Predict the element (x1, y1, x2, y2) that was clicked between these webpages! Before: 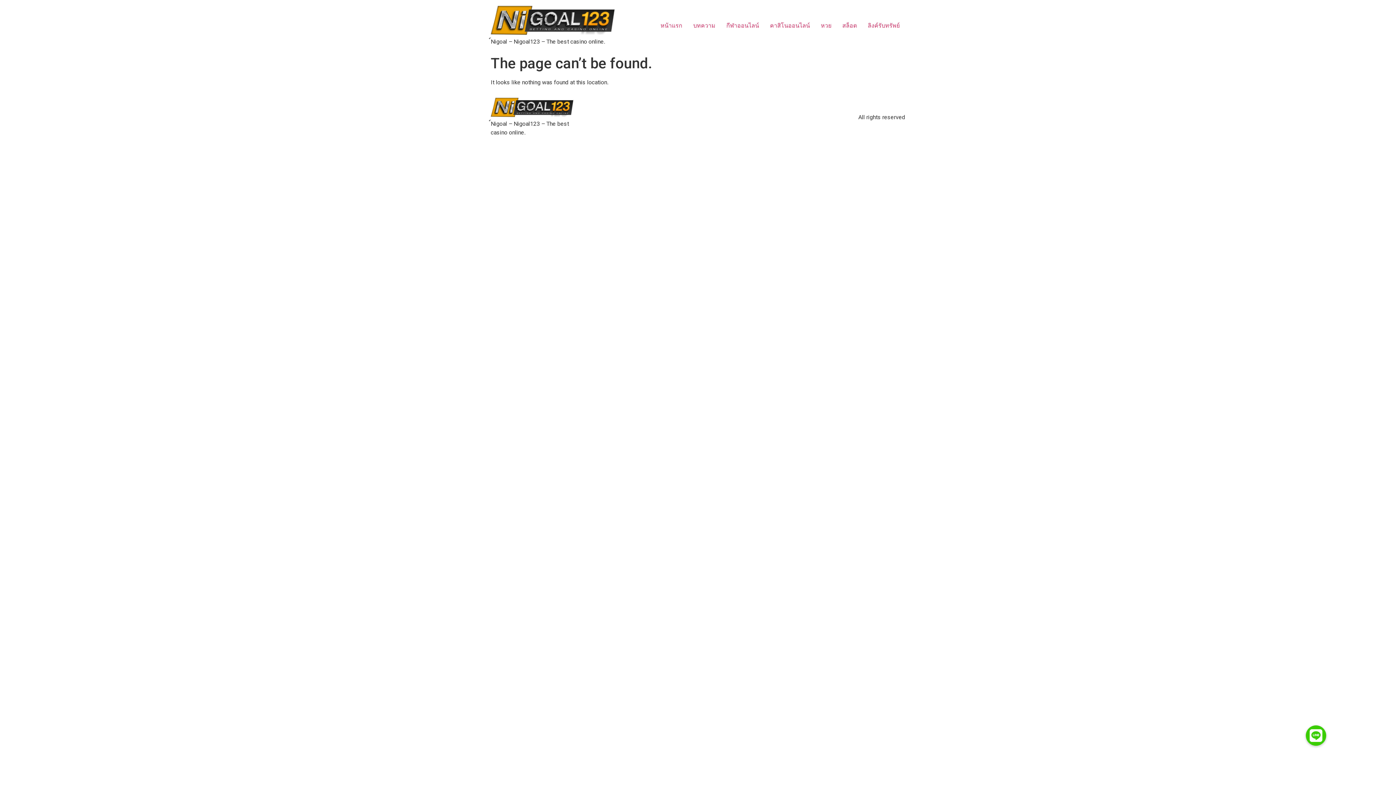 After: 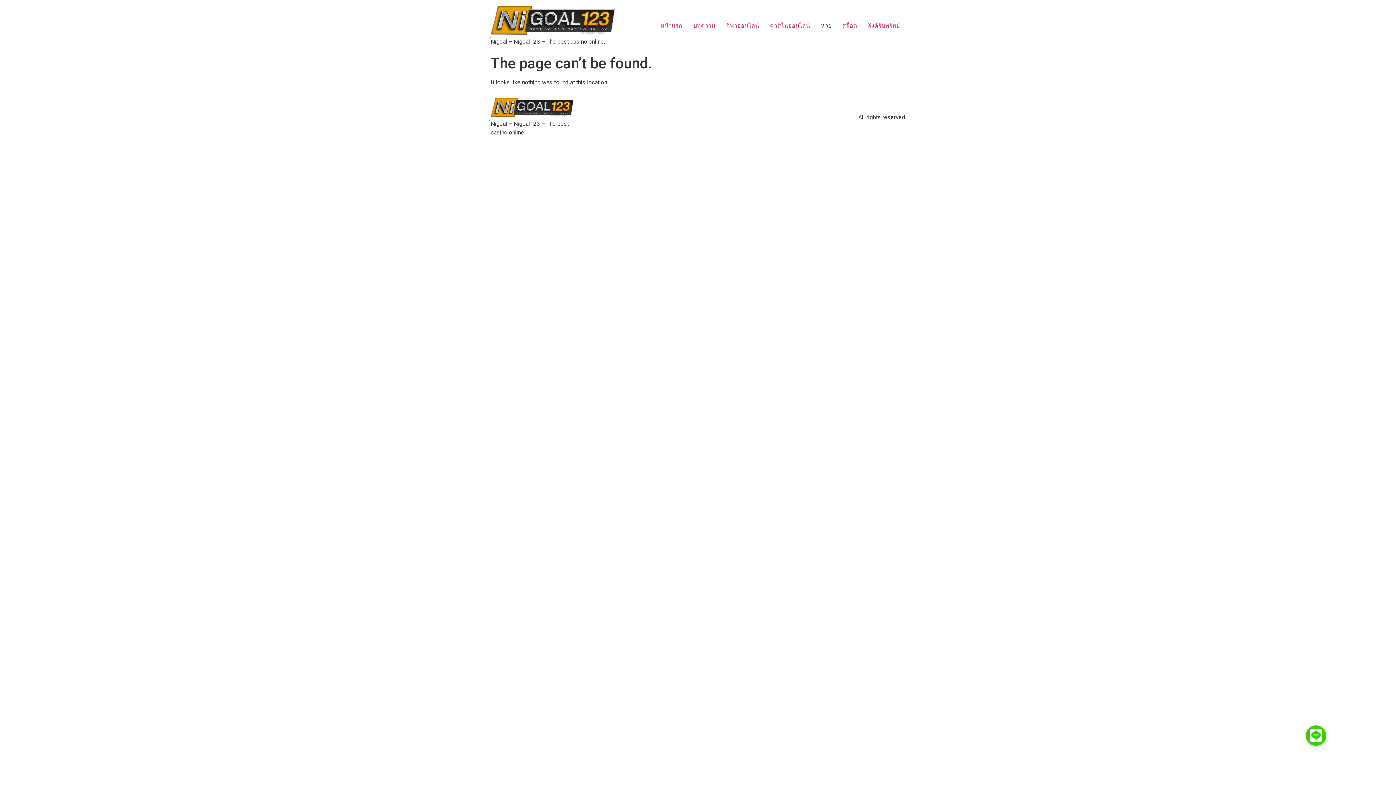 Action: bbox: (815, 18, 837, 33) label: หวย